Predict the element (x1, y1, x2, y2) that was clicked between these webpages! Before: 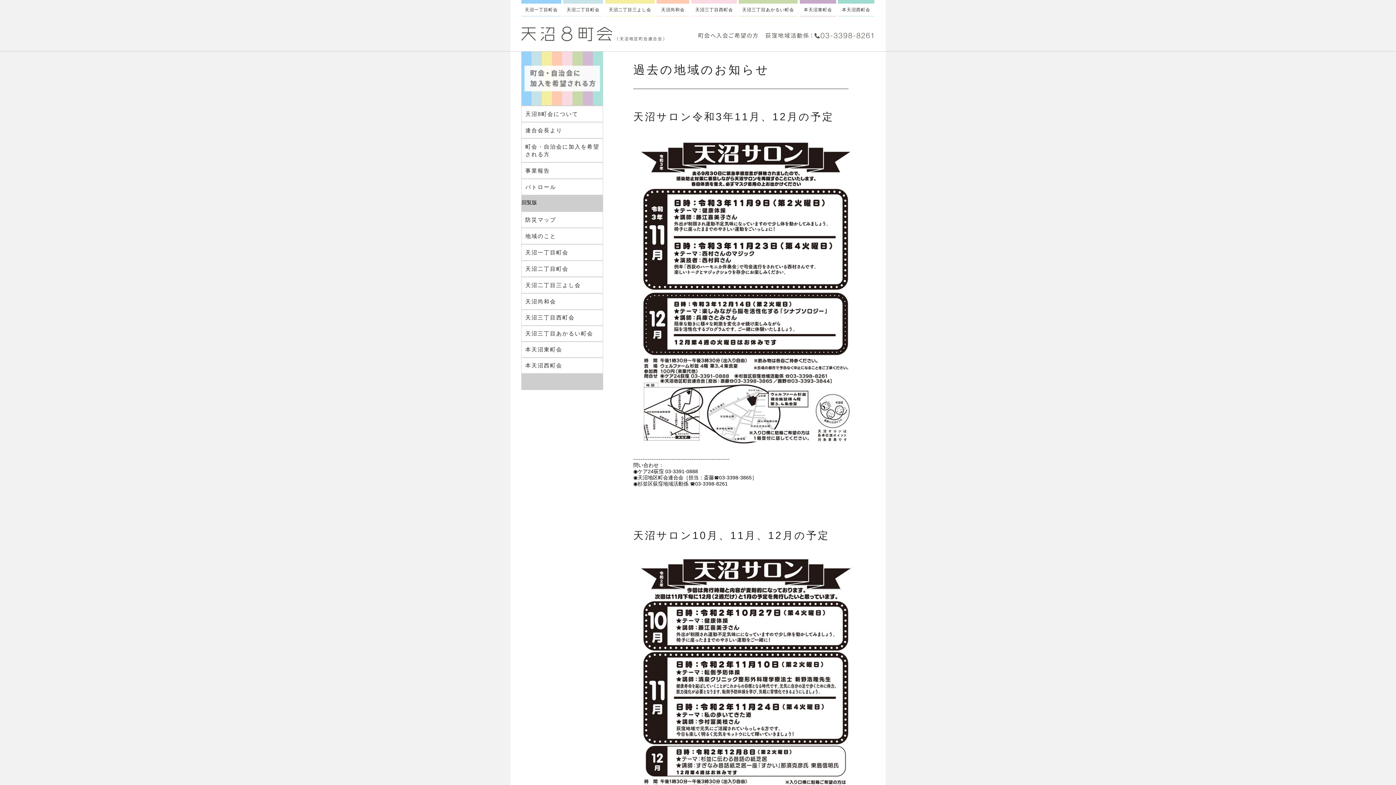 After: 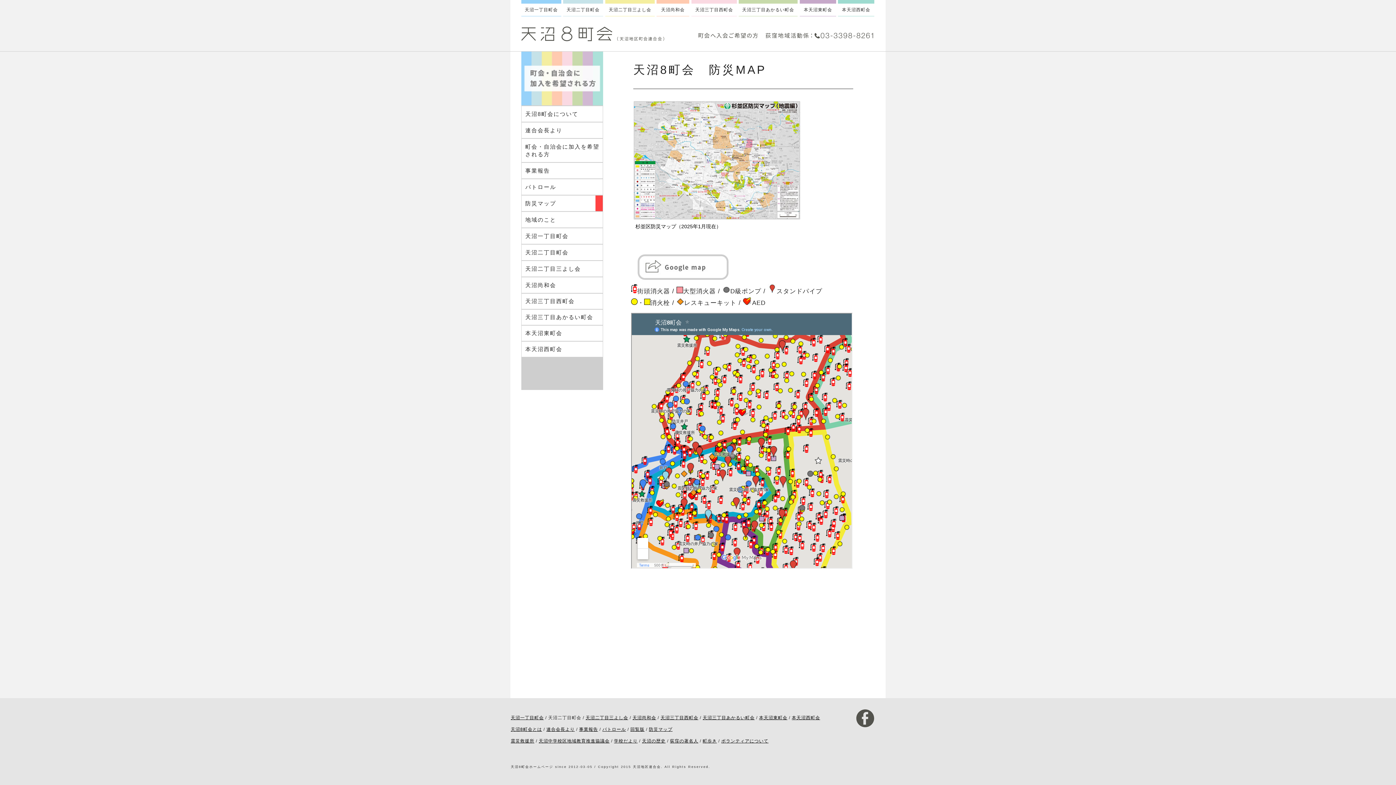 Action: bbox: (521, 212, 602, 227) label: 防災マップ